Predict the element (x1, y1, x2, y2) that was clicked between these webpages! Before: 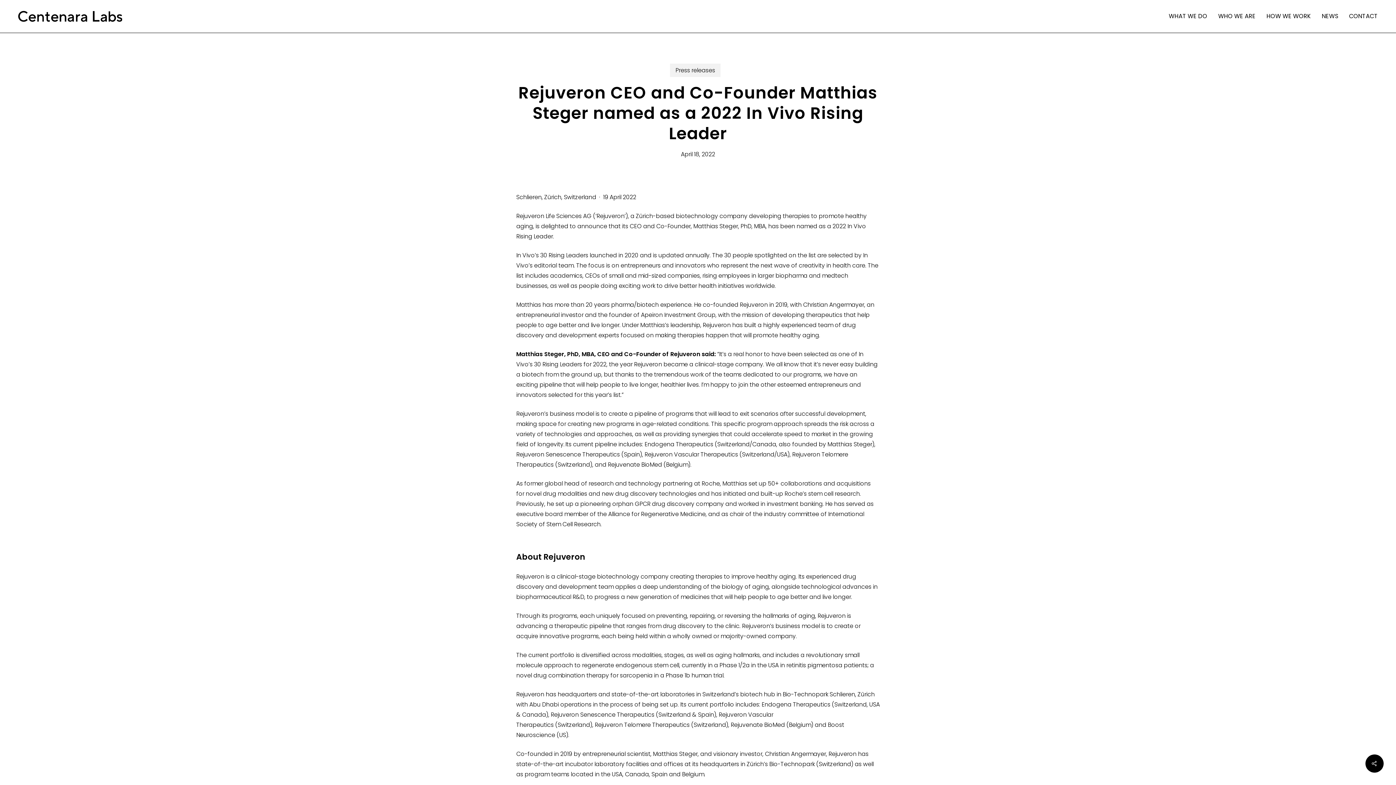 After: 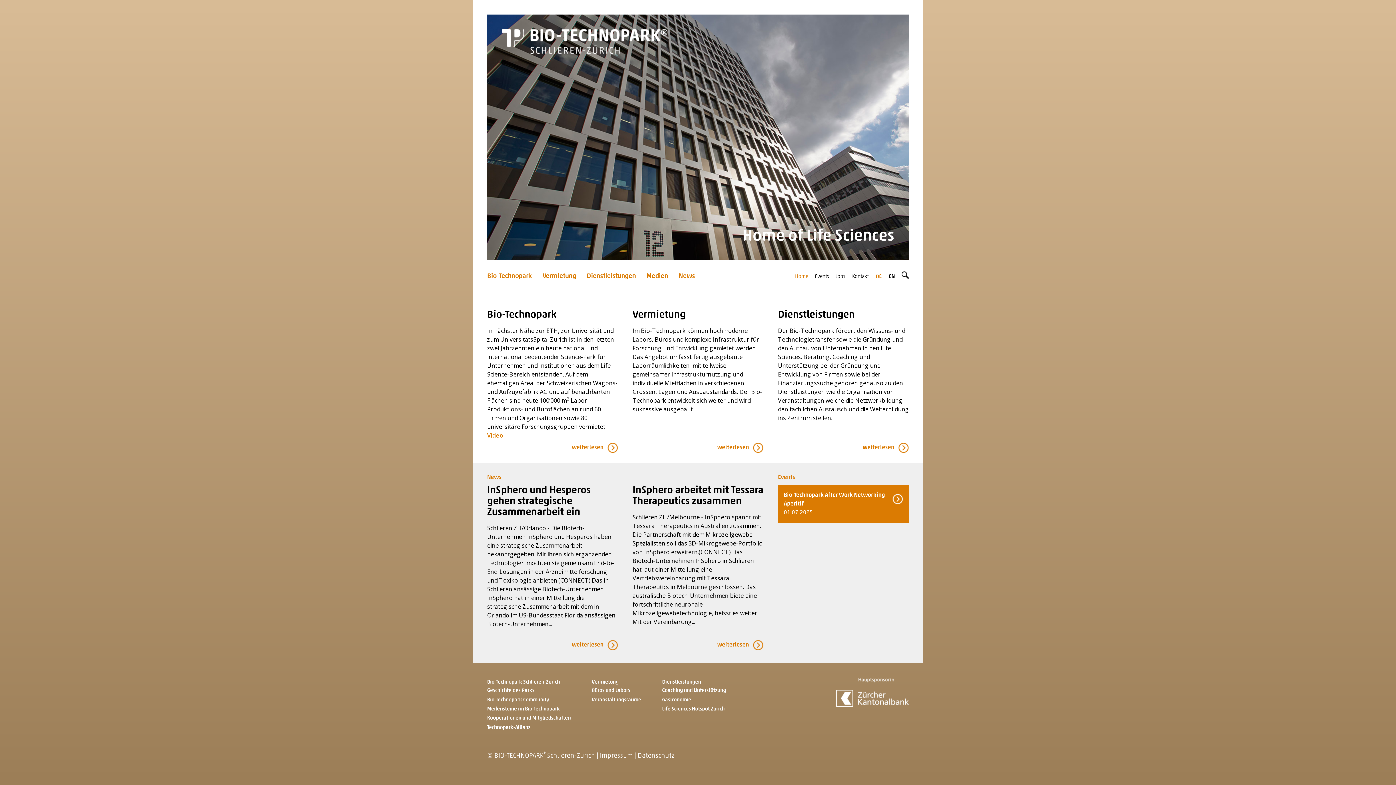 Action: label: Bio-Technopark bbox: (769, 760, 814, 768)